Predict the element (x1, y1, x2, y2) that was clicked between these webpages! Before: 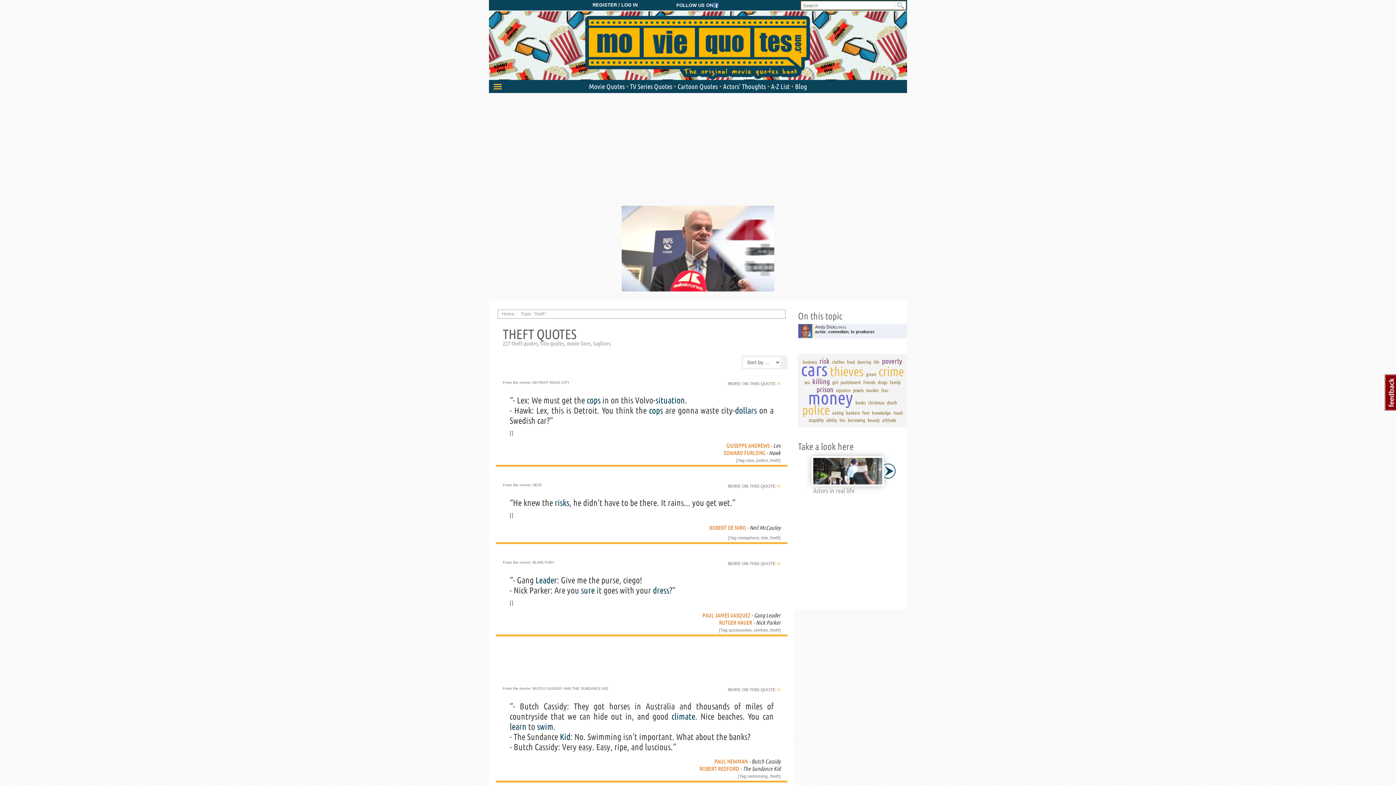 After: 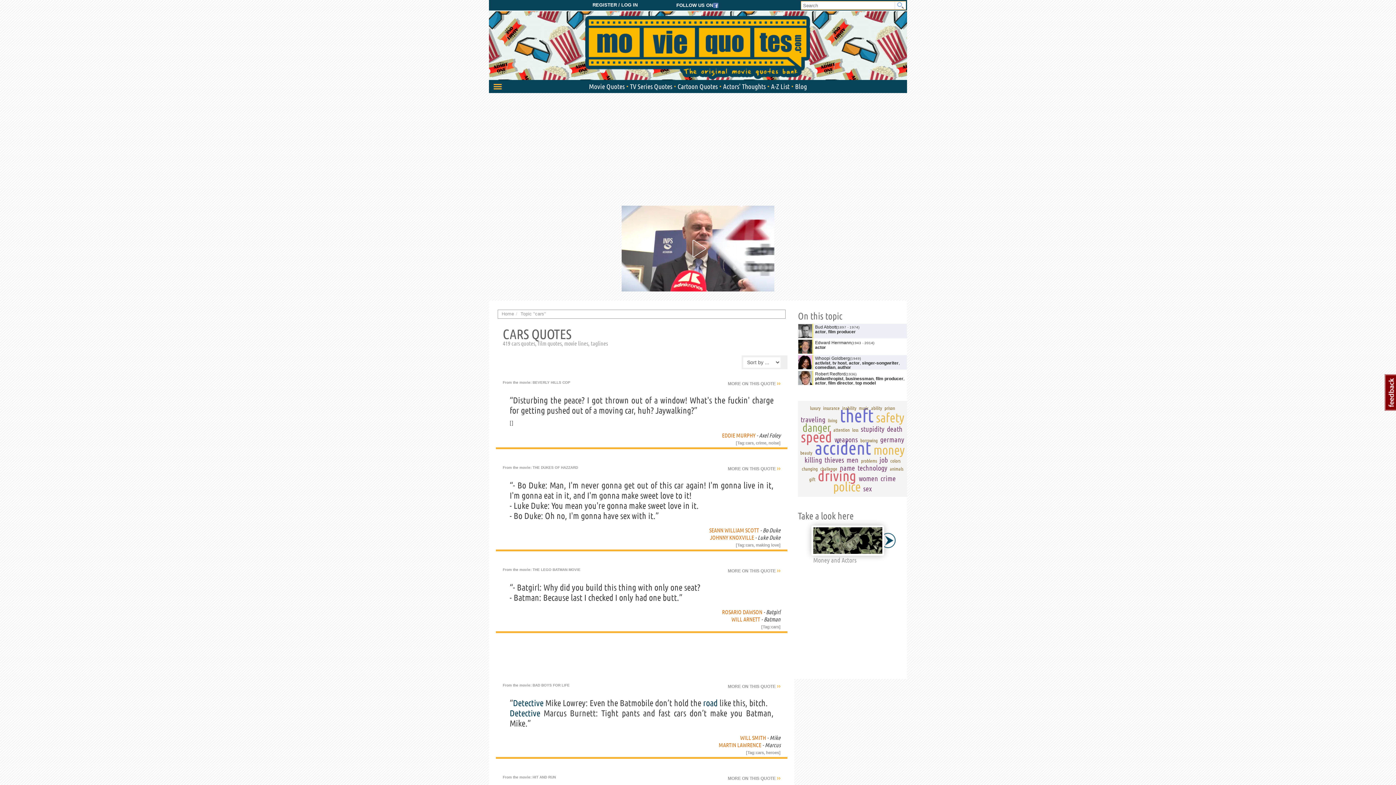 Action: bbox: (801, 359, 827, 379) label: cars